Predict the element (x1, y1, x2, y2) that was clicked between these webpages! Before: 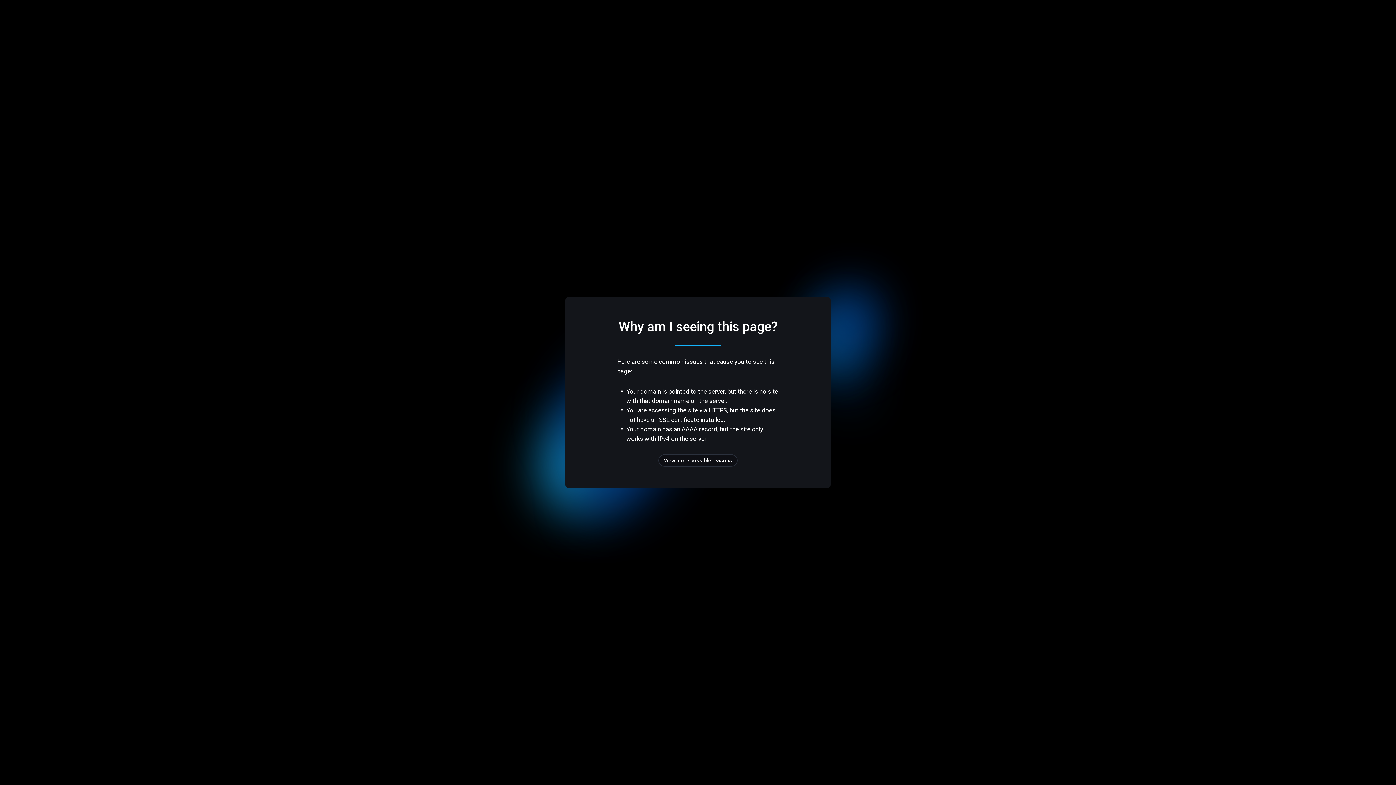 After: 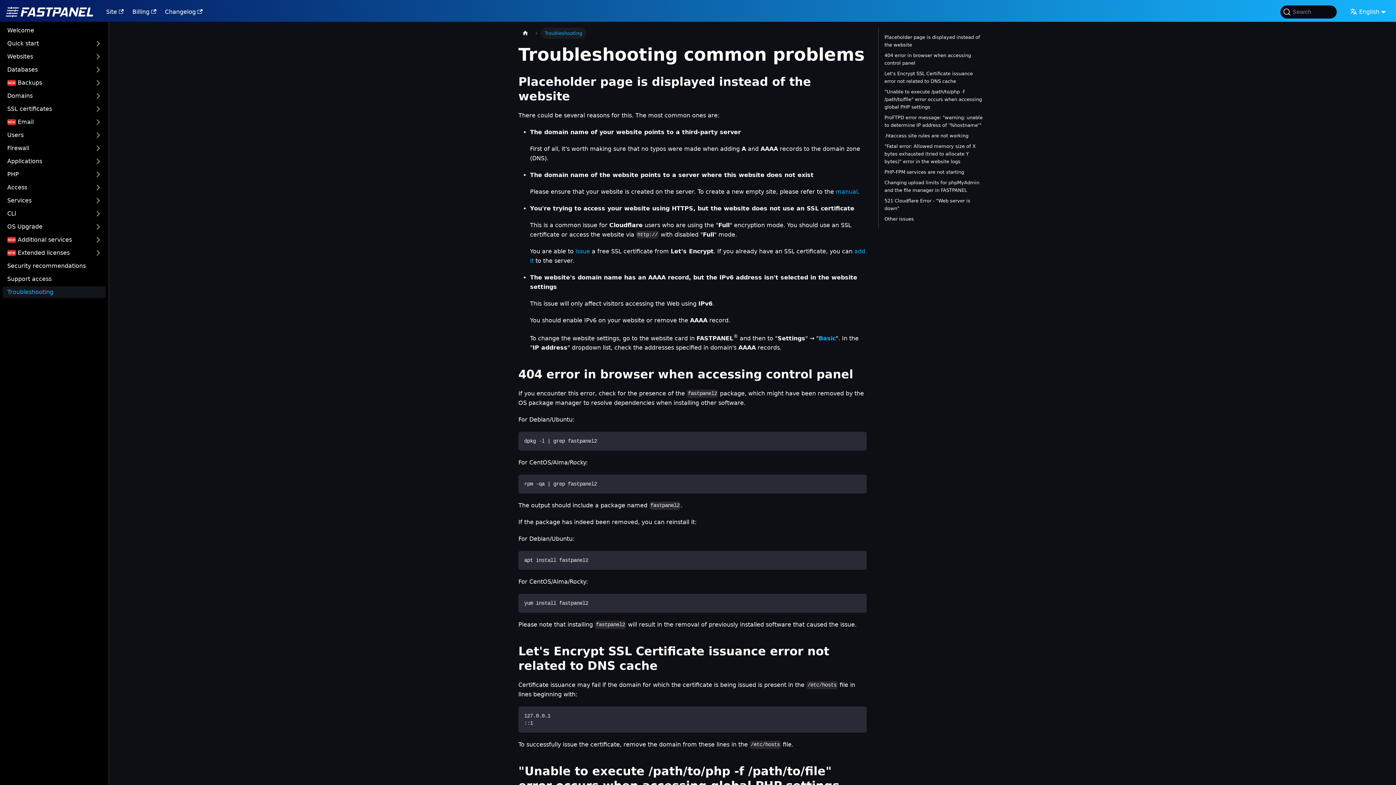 Action: label: View more possible reasons bbox: (658, 454, 737, 466)